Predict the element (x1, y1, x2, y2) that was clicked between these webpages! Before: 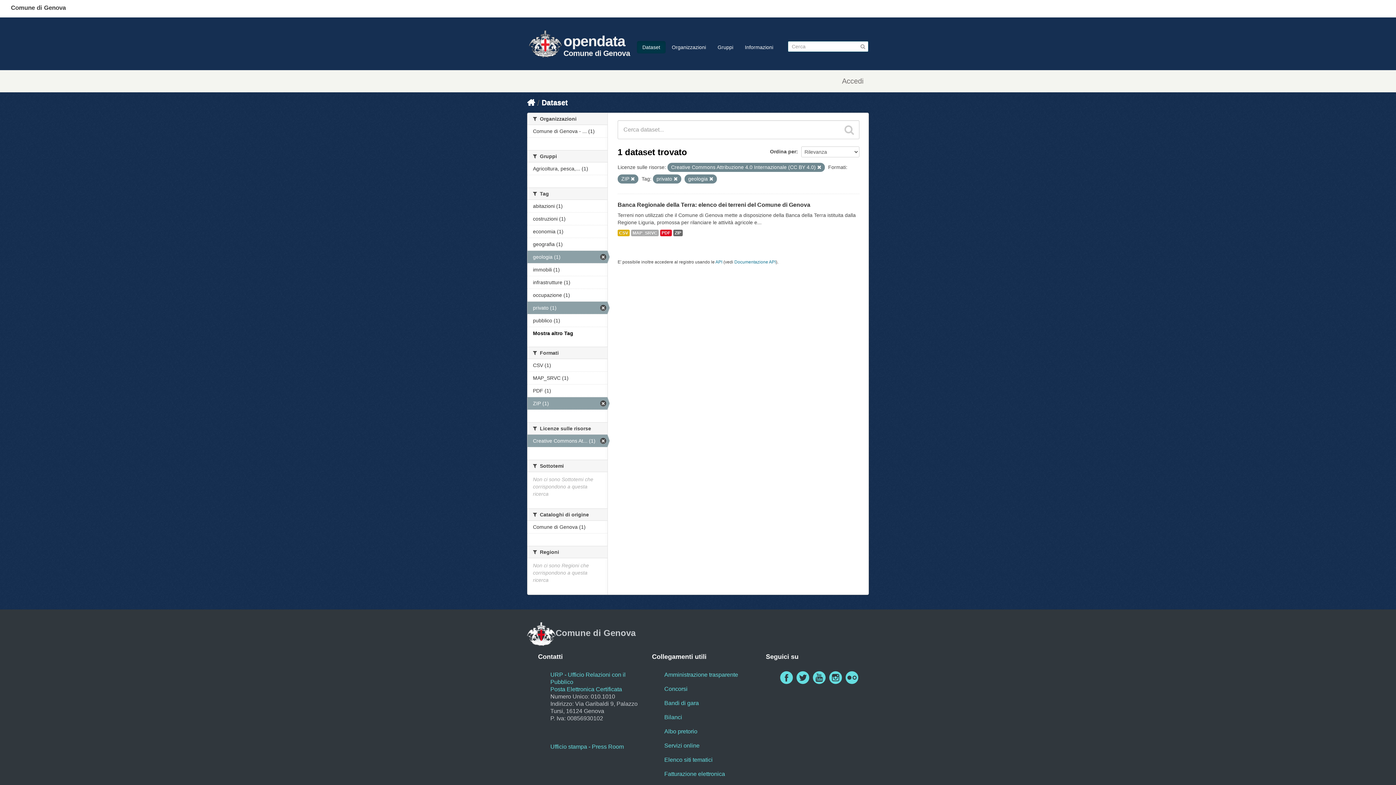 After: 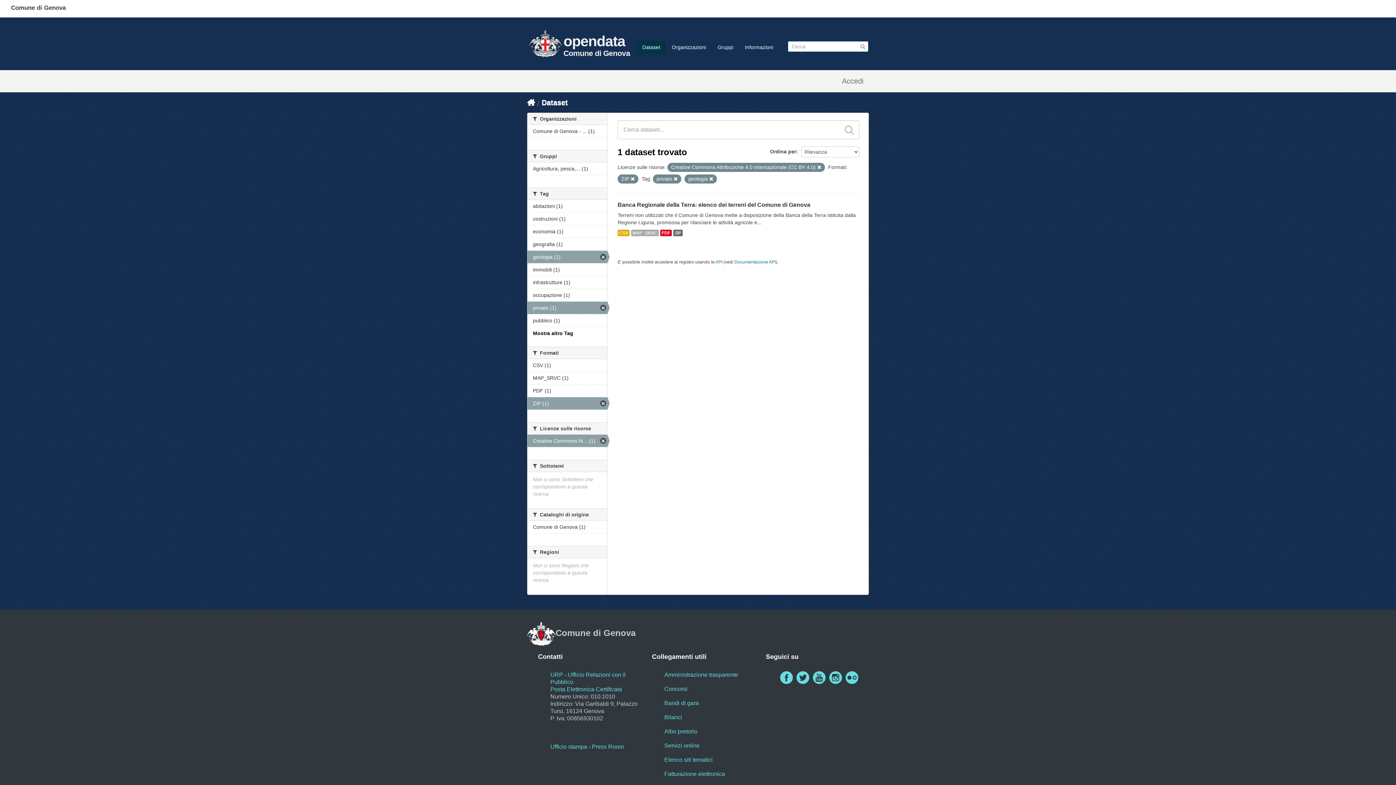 Action: bbox: (843, 672, 860, 682)